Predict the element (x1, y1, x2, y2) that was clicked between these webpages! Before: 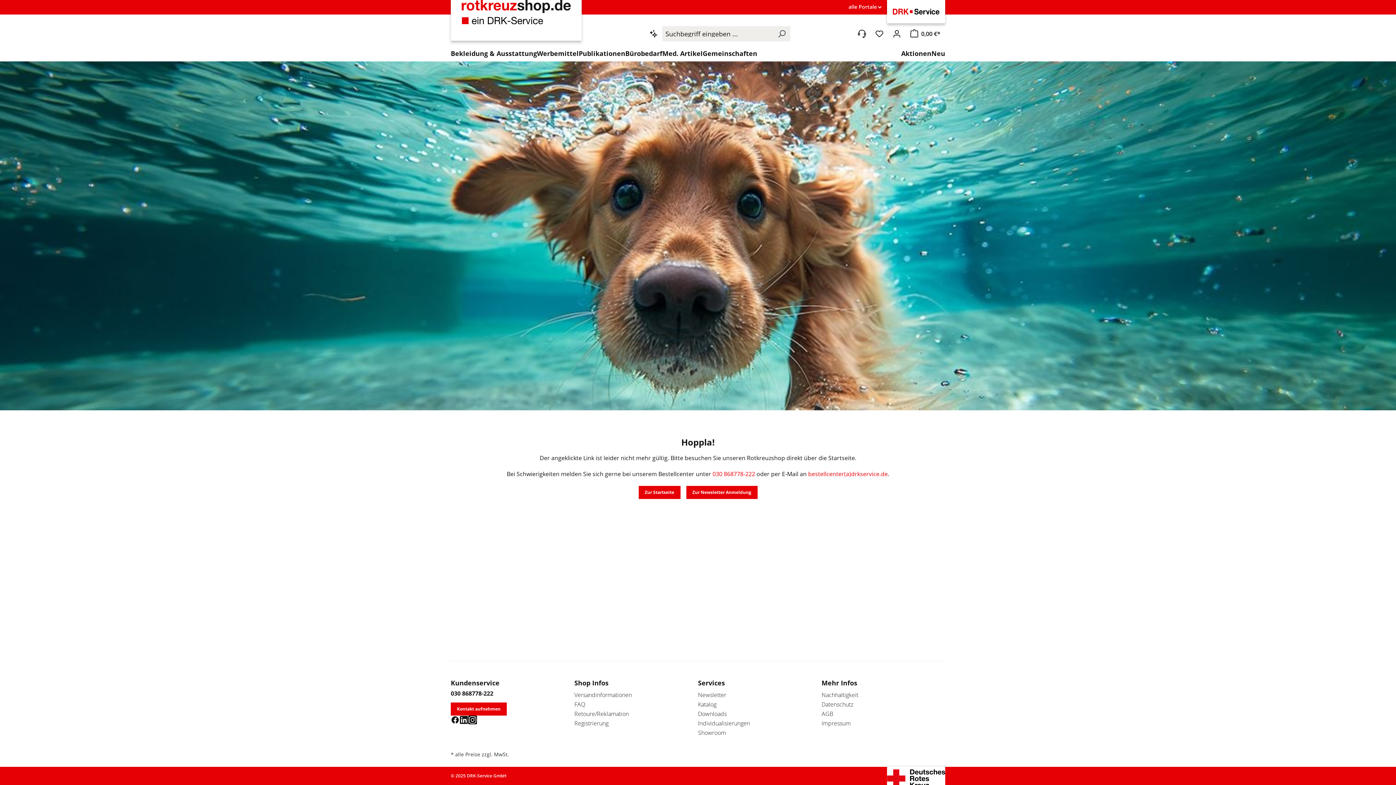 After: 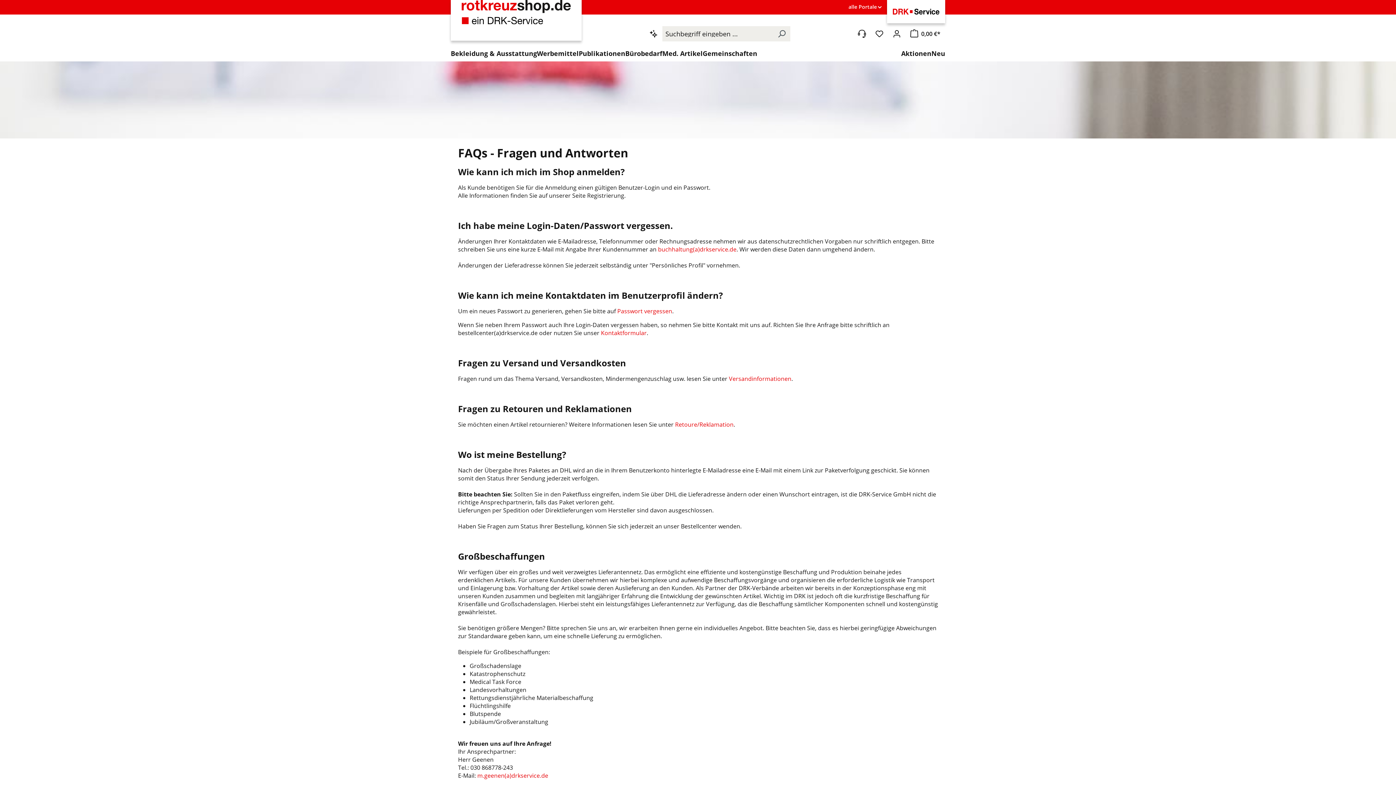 Action: bbox: (574, 700, 585, 708) label: FAQ